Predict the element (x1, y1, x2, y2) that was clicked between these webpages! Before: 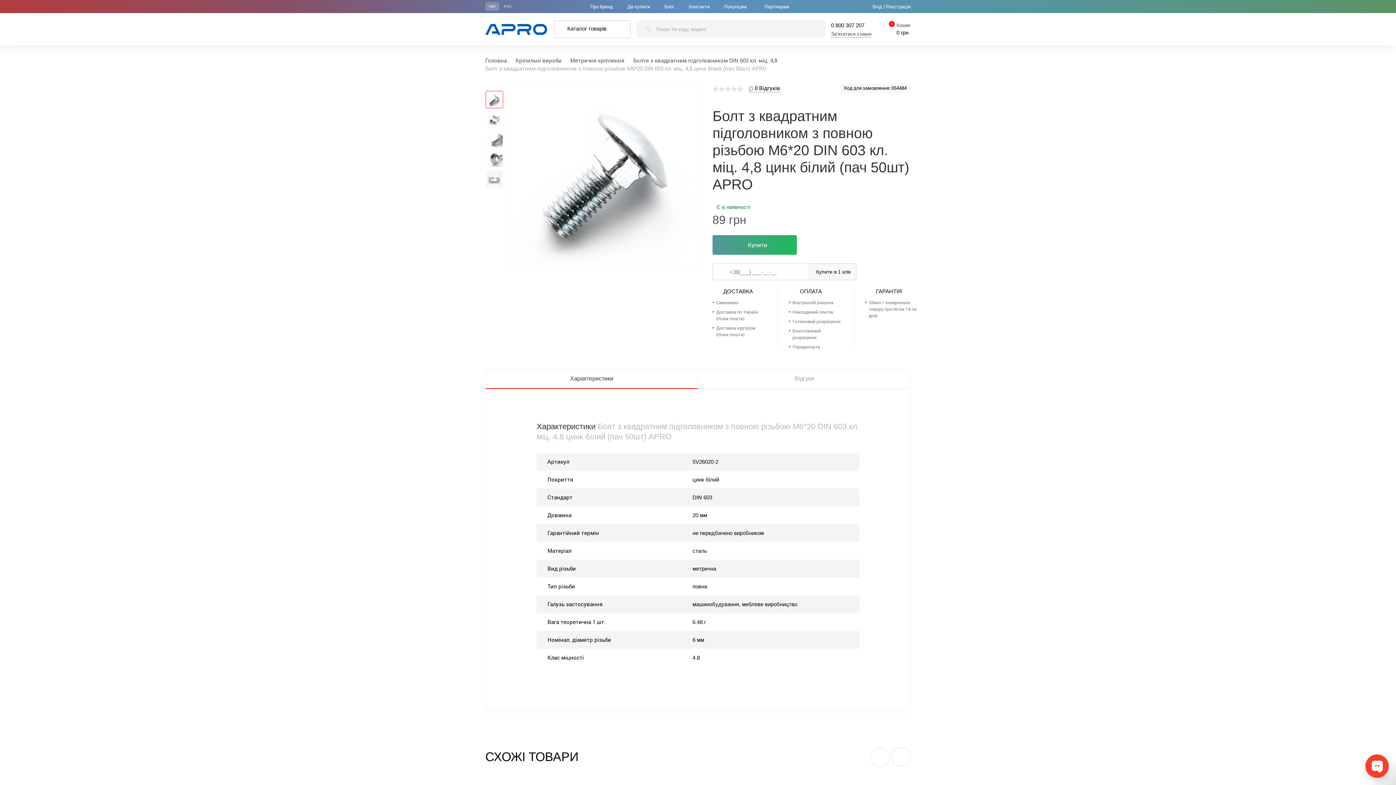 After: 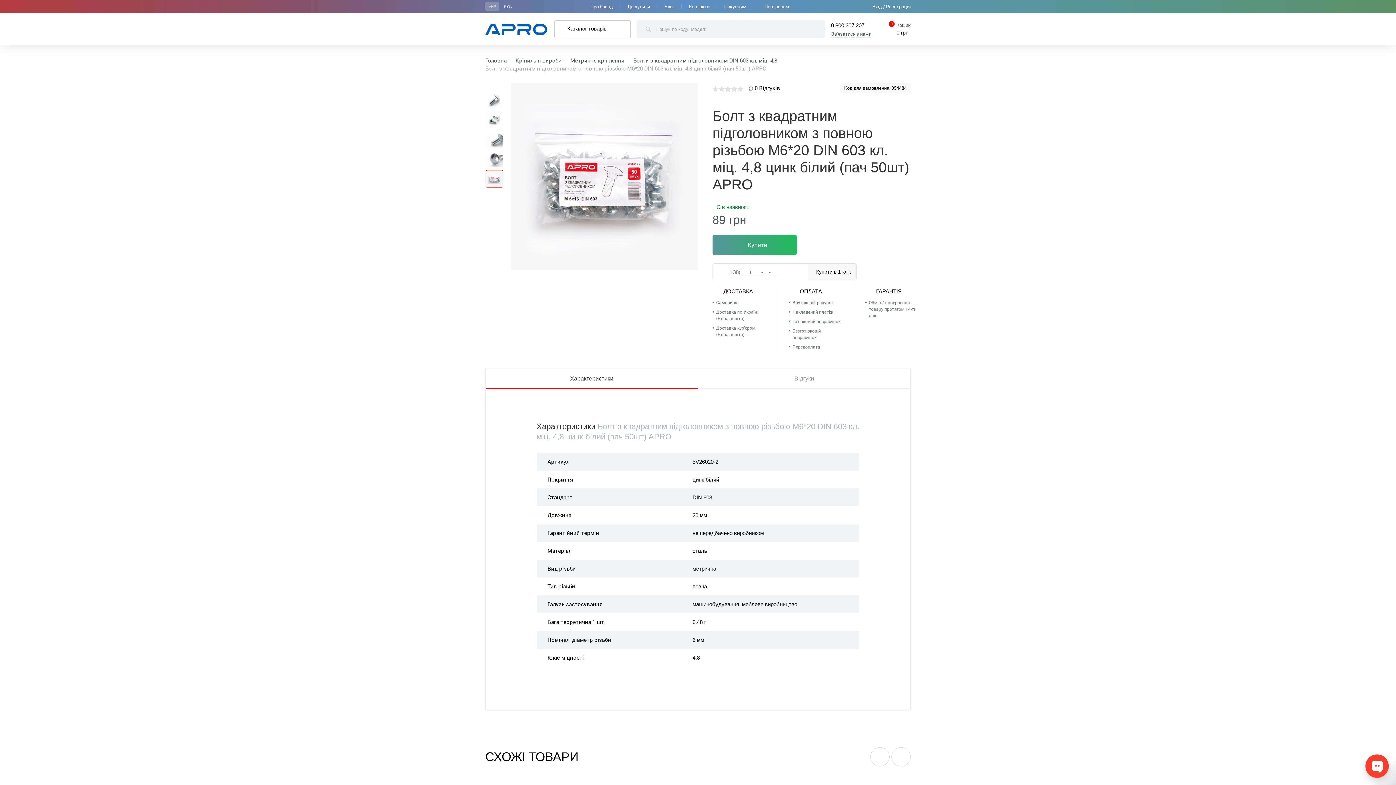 Action: bbox: (485, 170, 503, 187)